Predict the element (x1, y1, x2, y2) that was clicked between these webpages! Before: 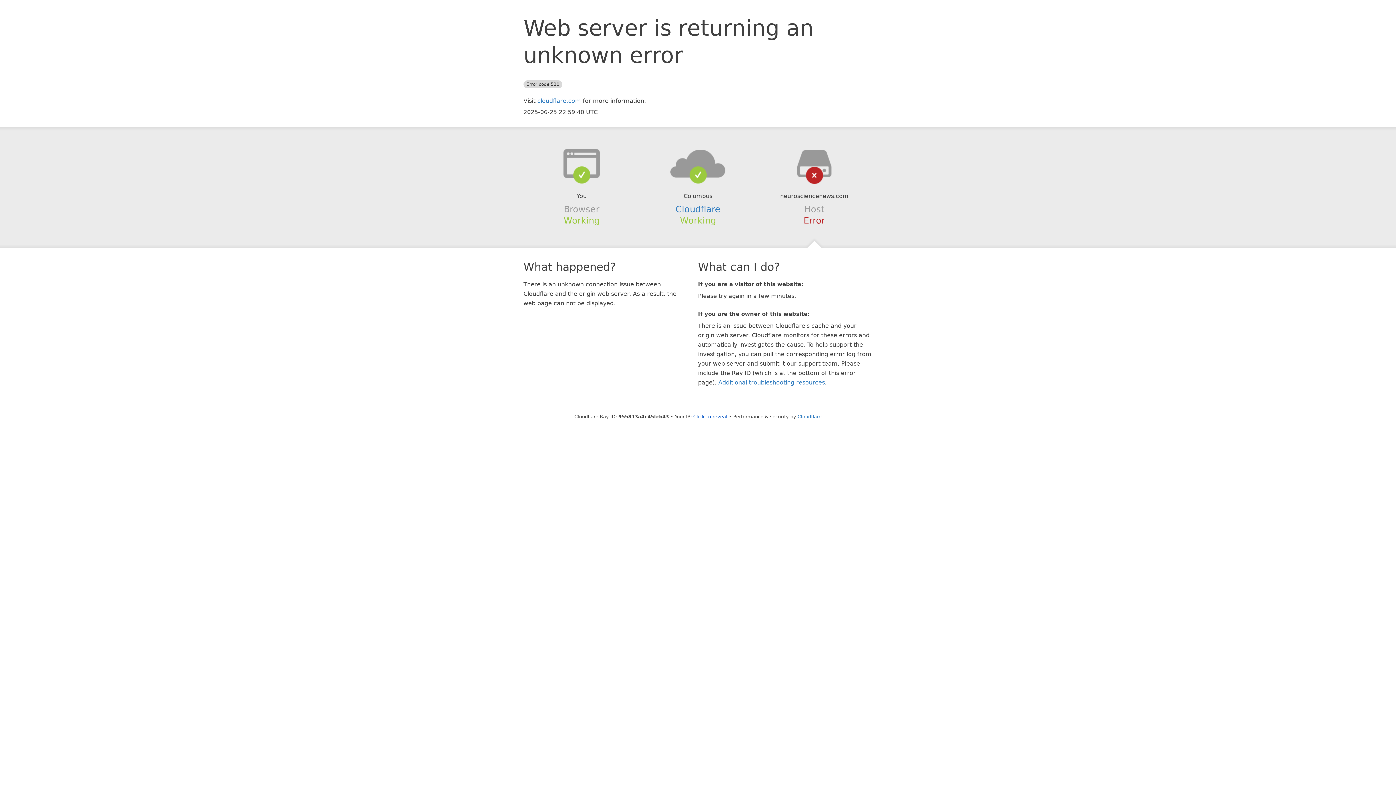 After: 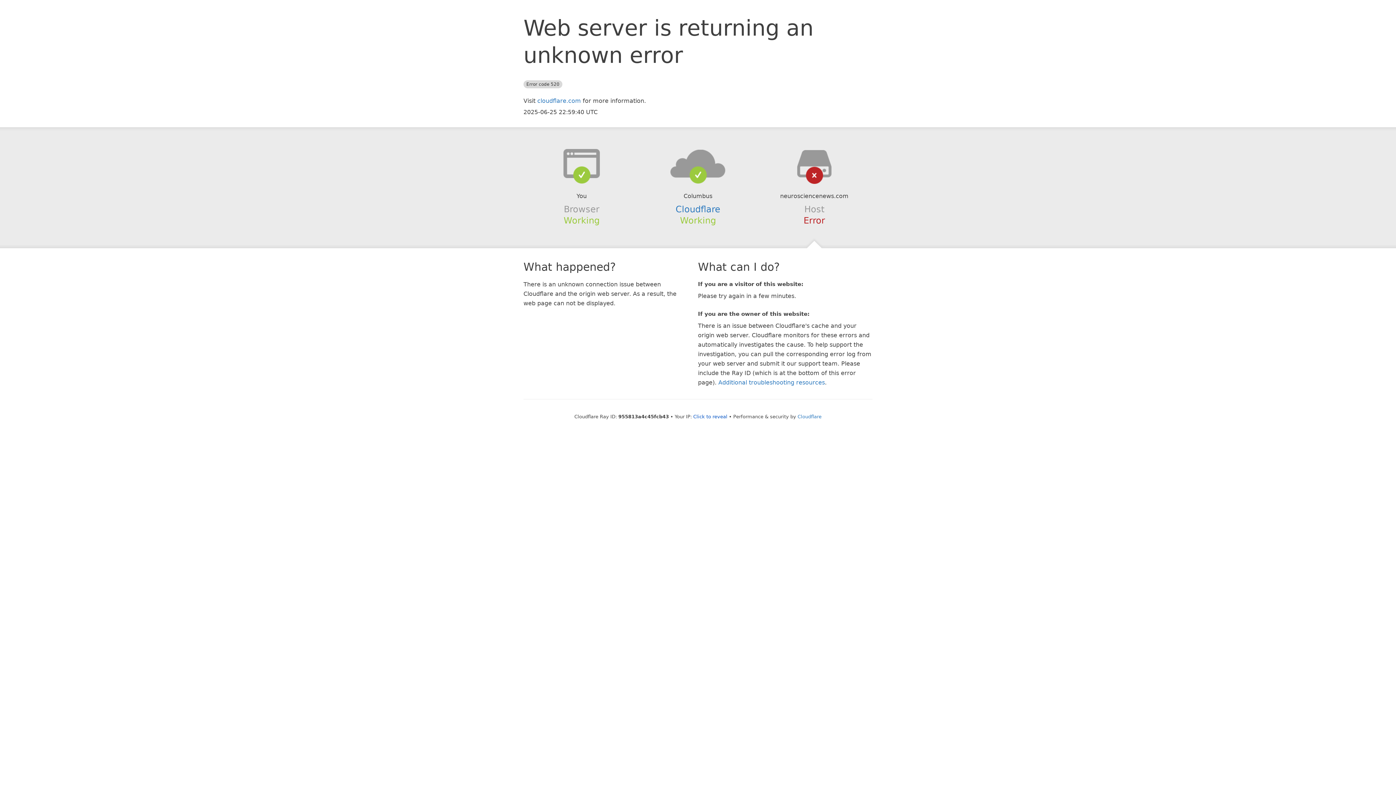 Action: bbox: (639, 148, 756, 178)